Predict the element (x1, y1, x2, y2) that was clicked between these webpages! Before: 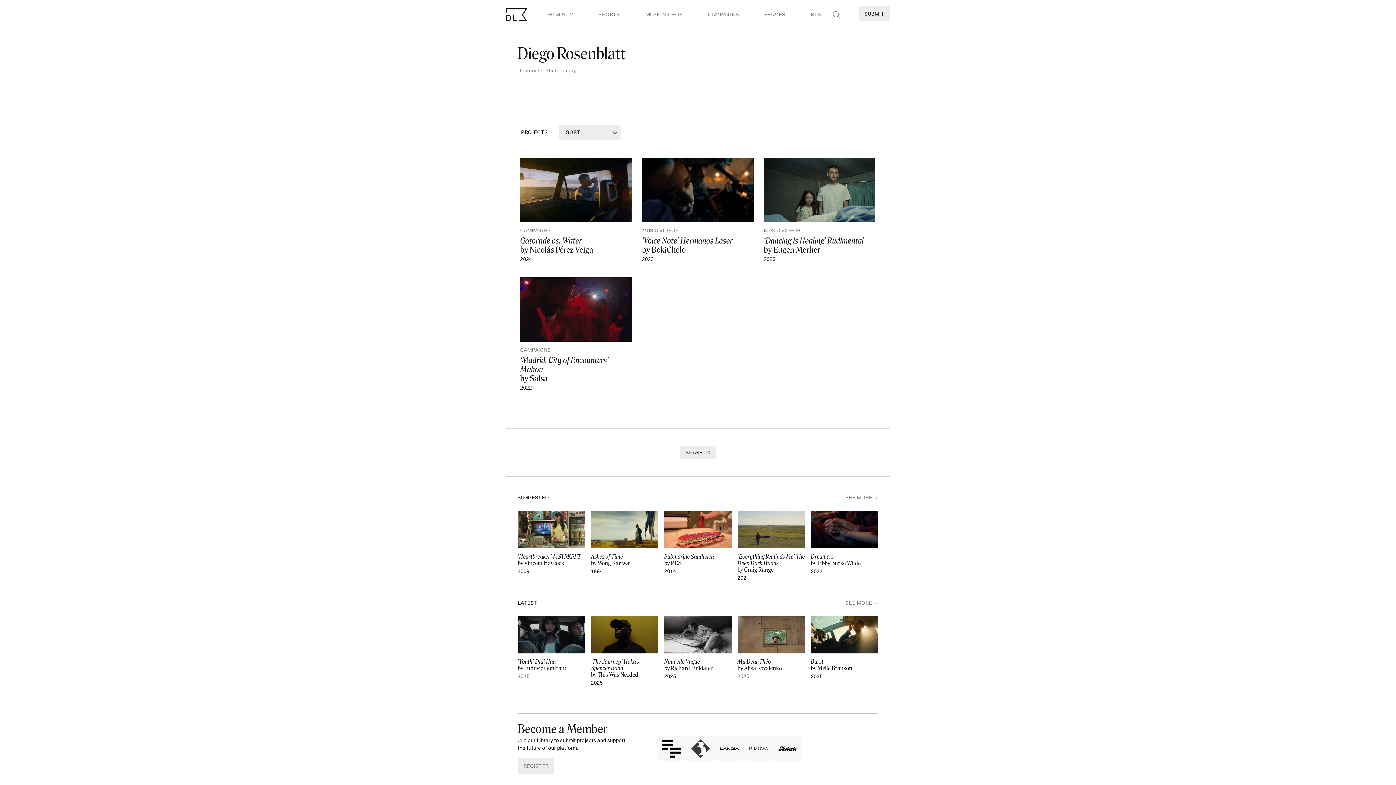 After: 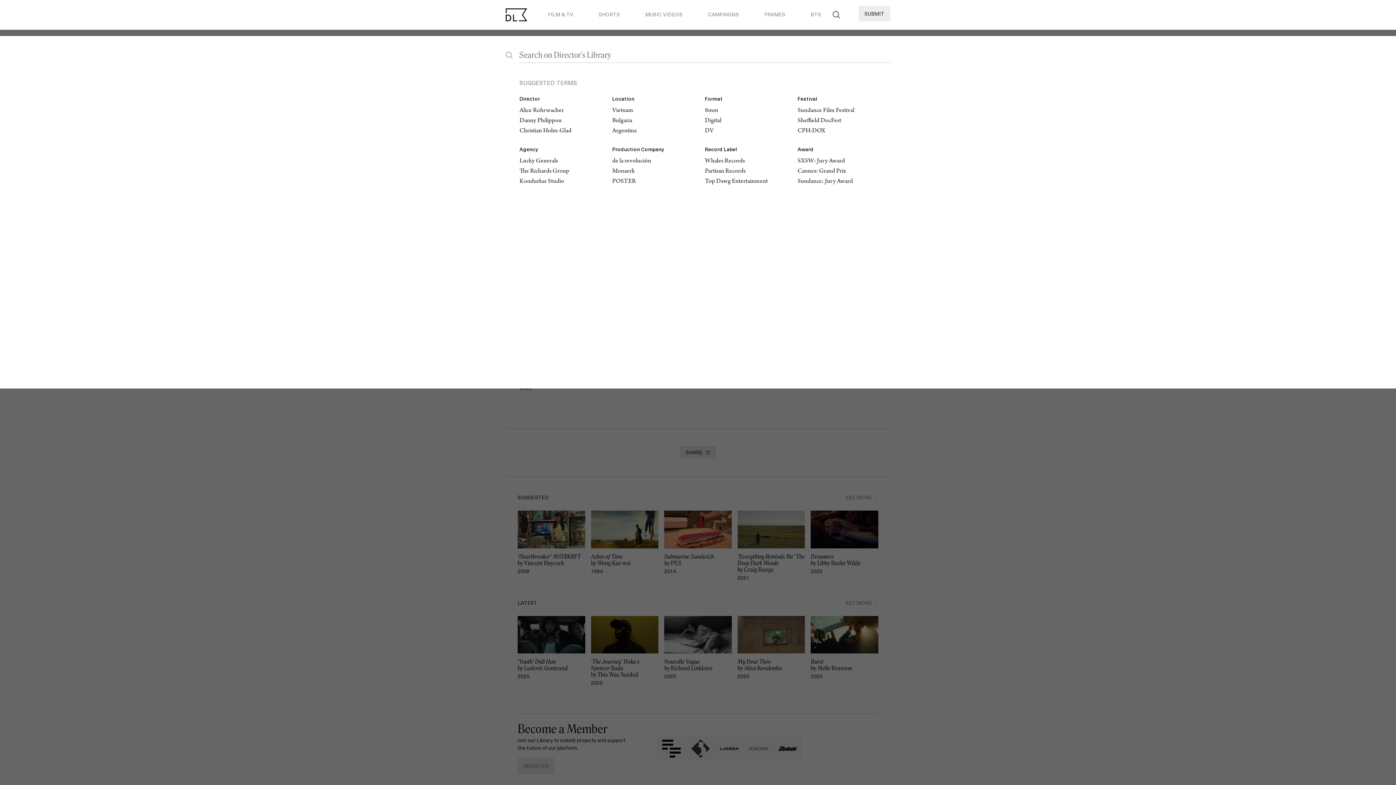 Action: bbox: (832, 10, 840, 18)